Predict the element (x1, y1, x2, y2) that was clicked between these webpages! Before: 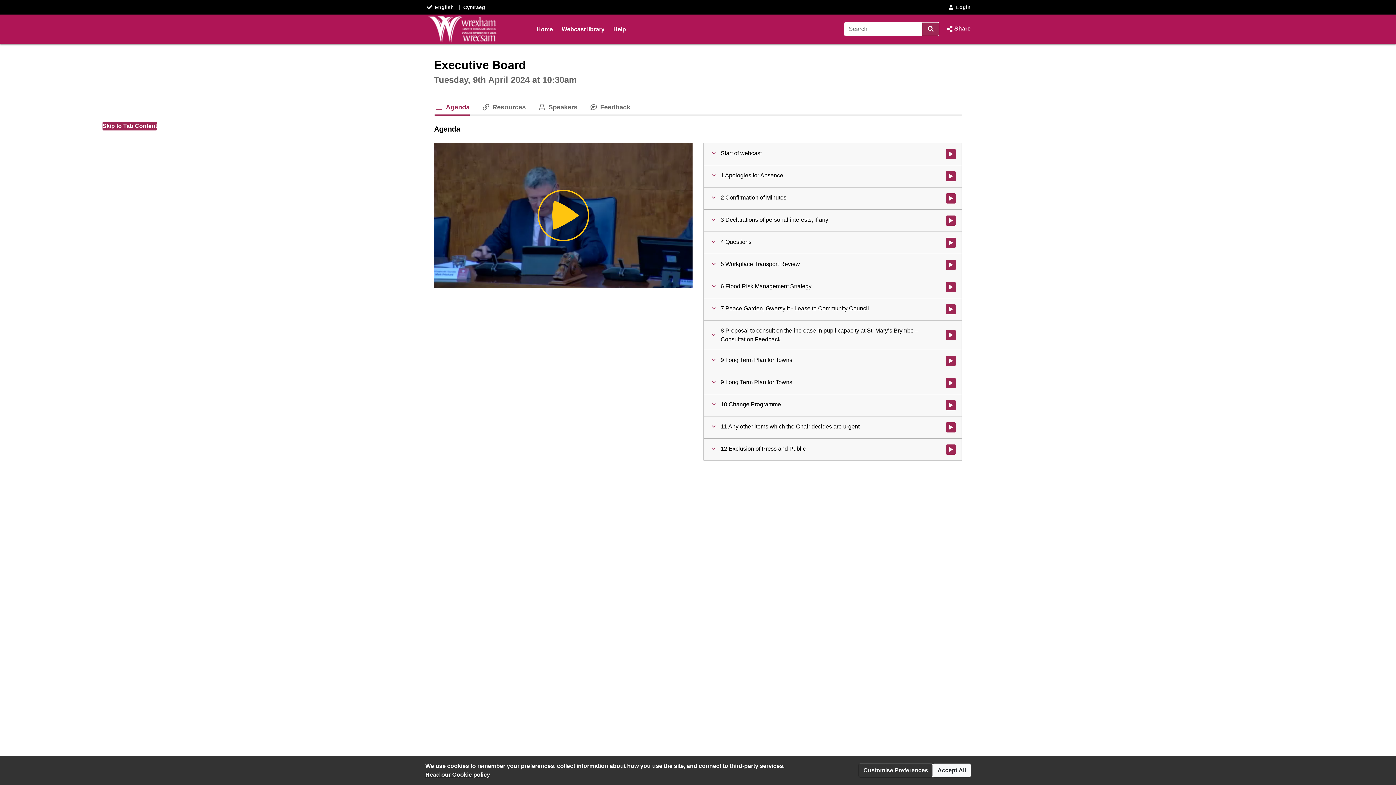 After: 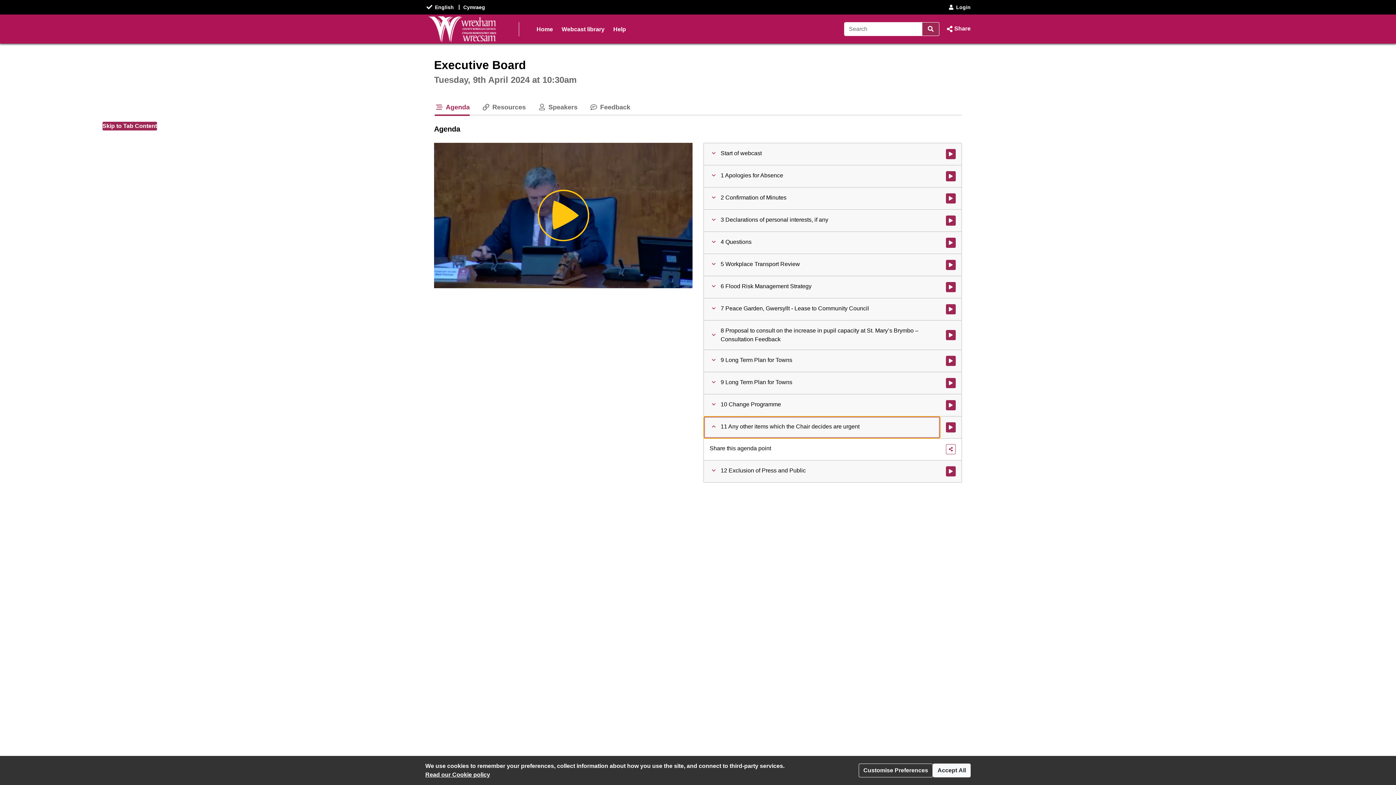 Action: bbox: (704, 416, 940, 438) label: Agenda item : 
11 Any other items which the Chair decides are urgent